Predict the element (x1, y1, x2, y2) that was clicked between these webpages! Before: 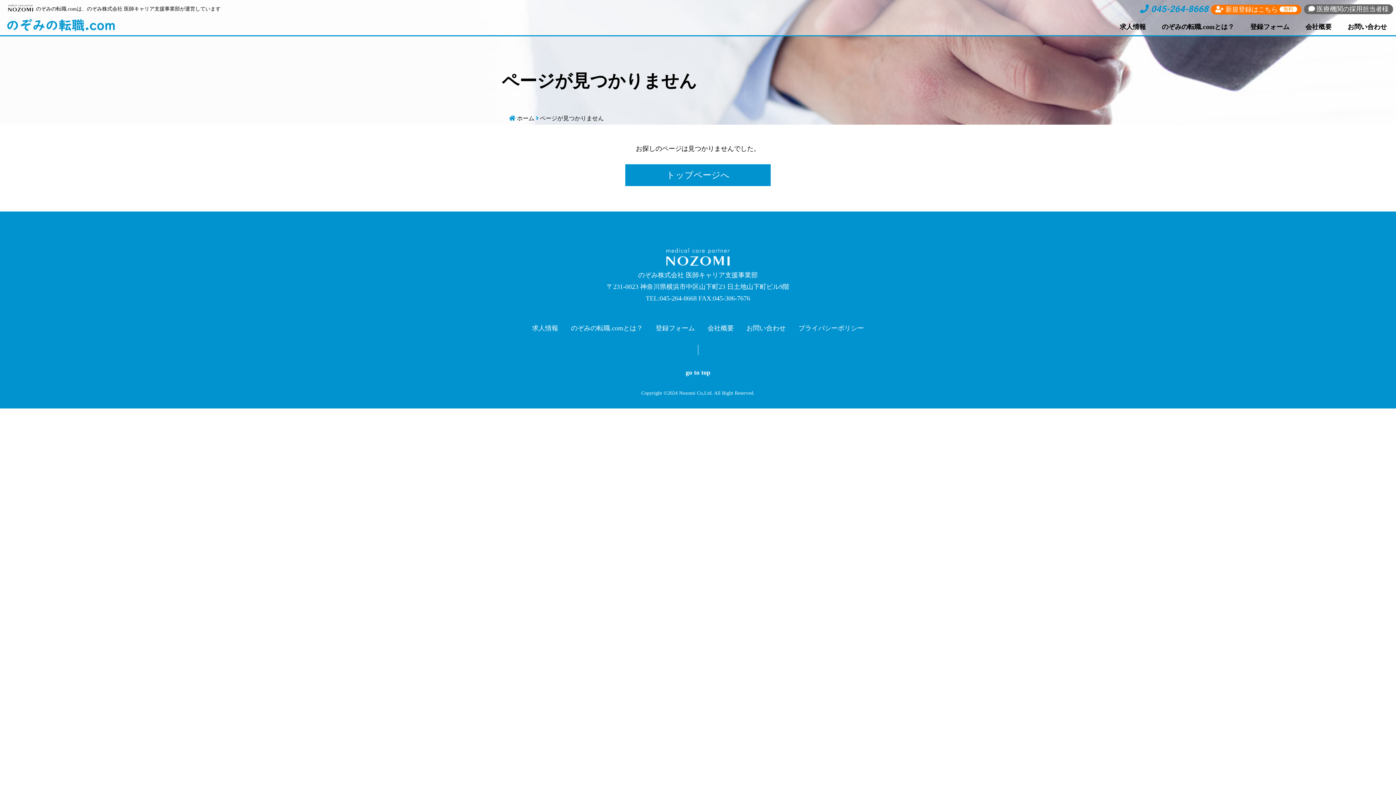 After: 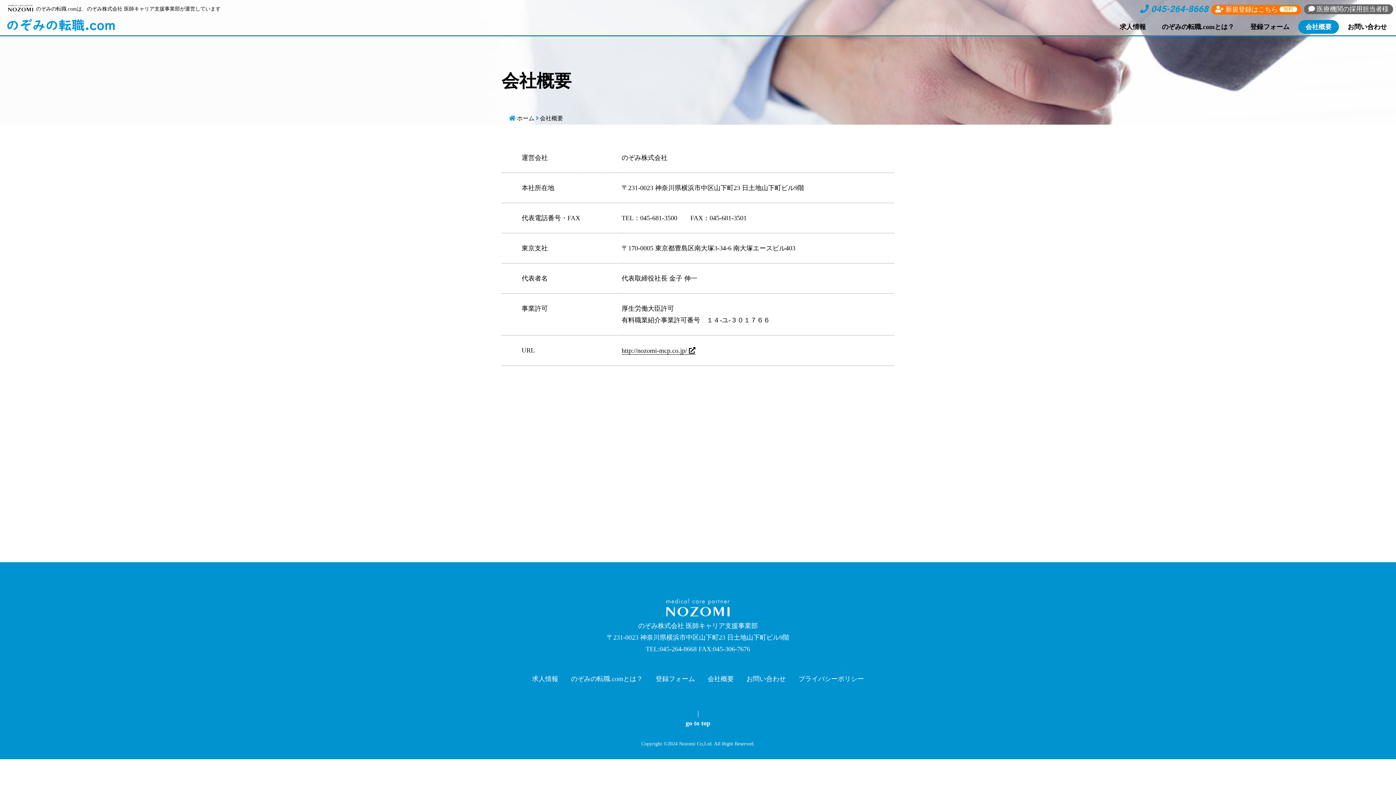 Action: bbox: (707, 324, 734, 331) label: 会社概要